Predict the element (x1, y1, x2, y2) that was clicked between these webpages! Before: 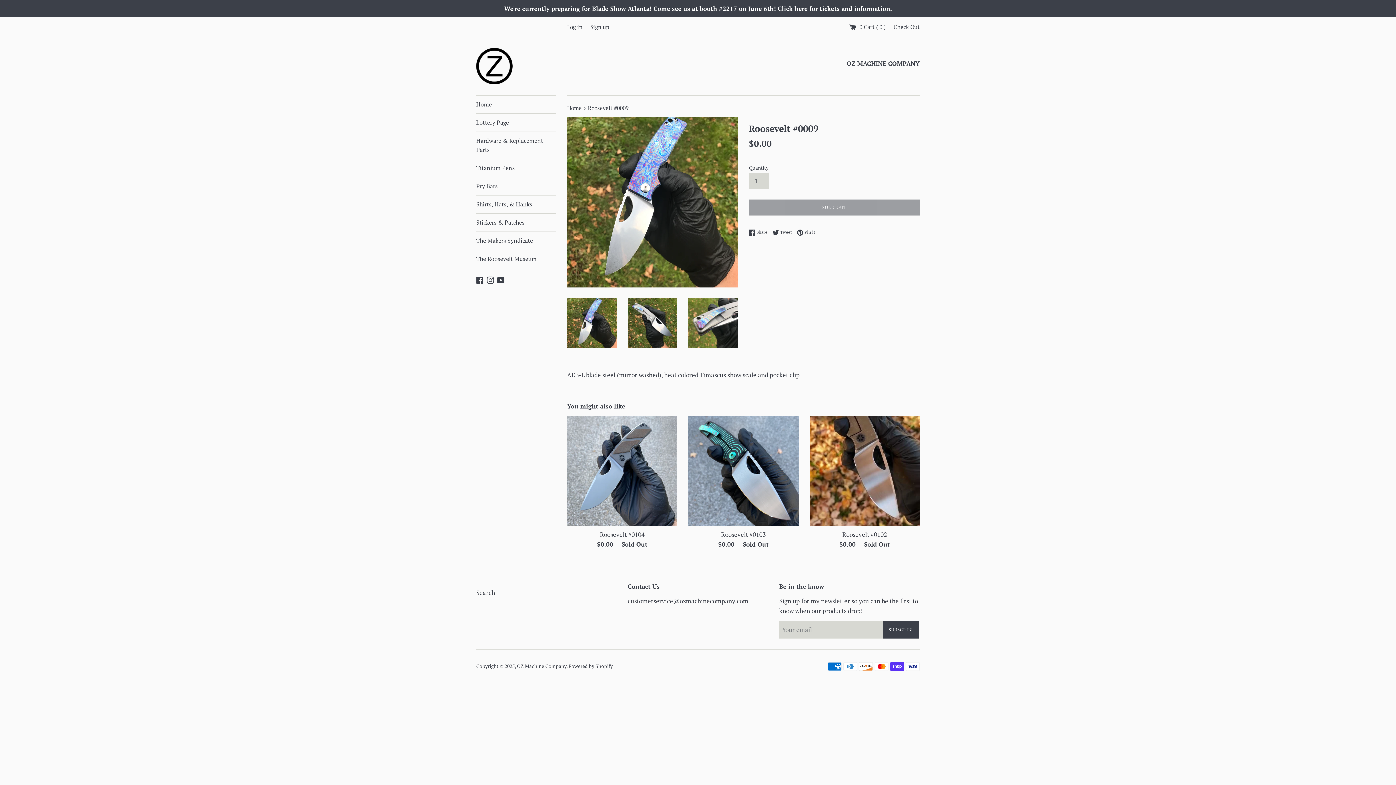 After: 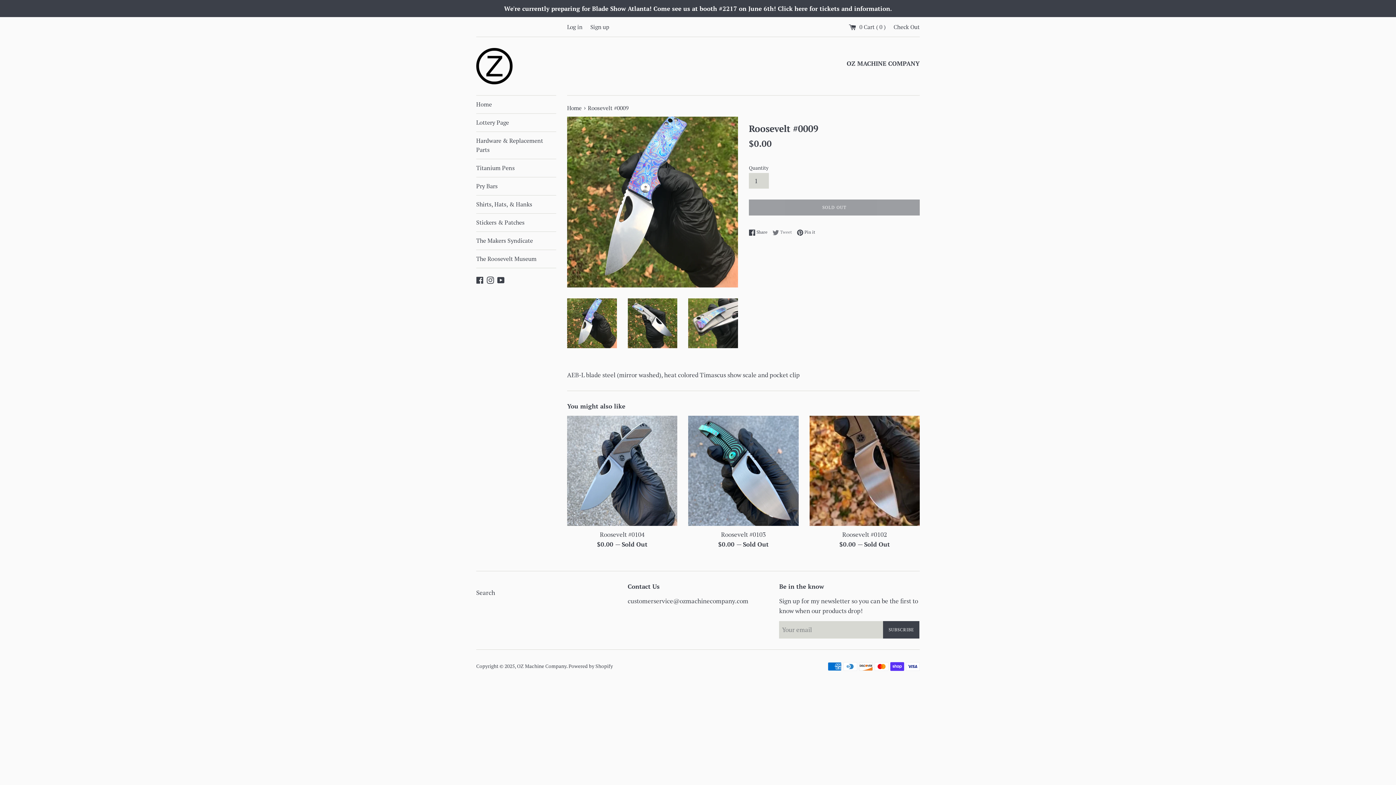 Action: bbox: (772, 228, 795, 236) label:  Tweet